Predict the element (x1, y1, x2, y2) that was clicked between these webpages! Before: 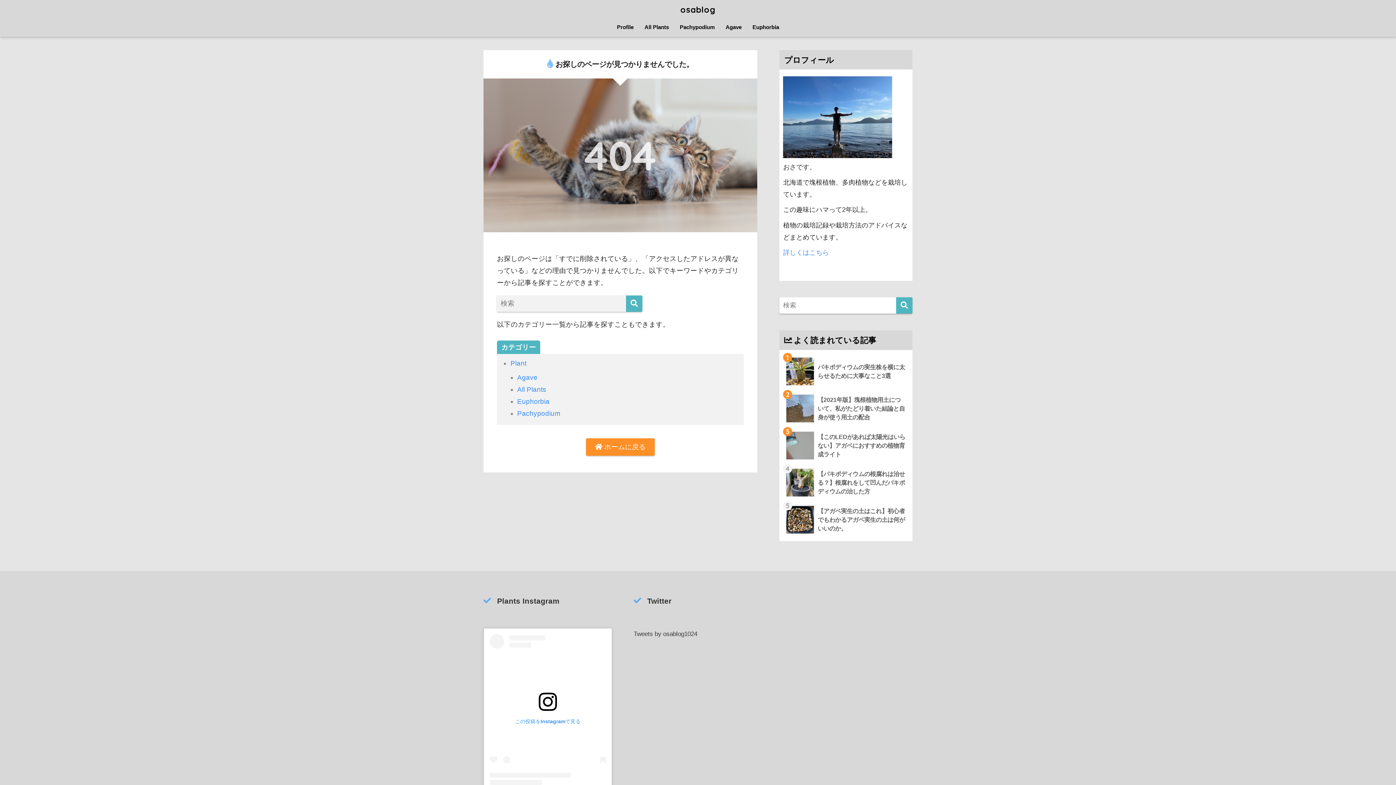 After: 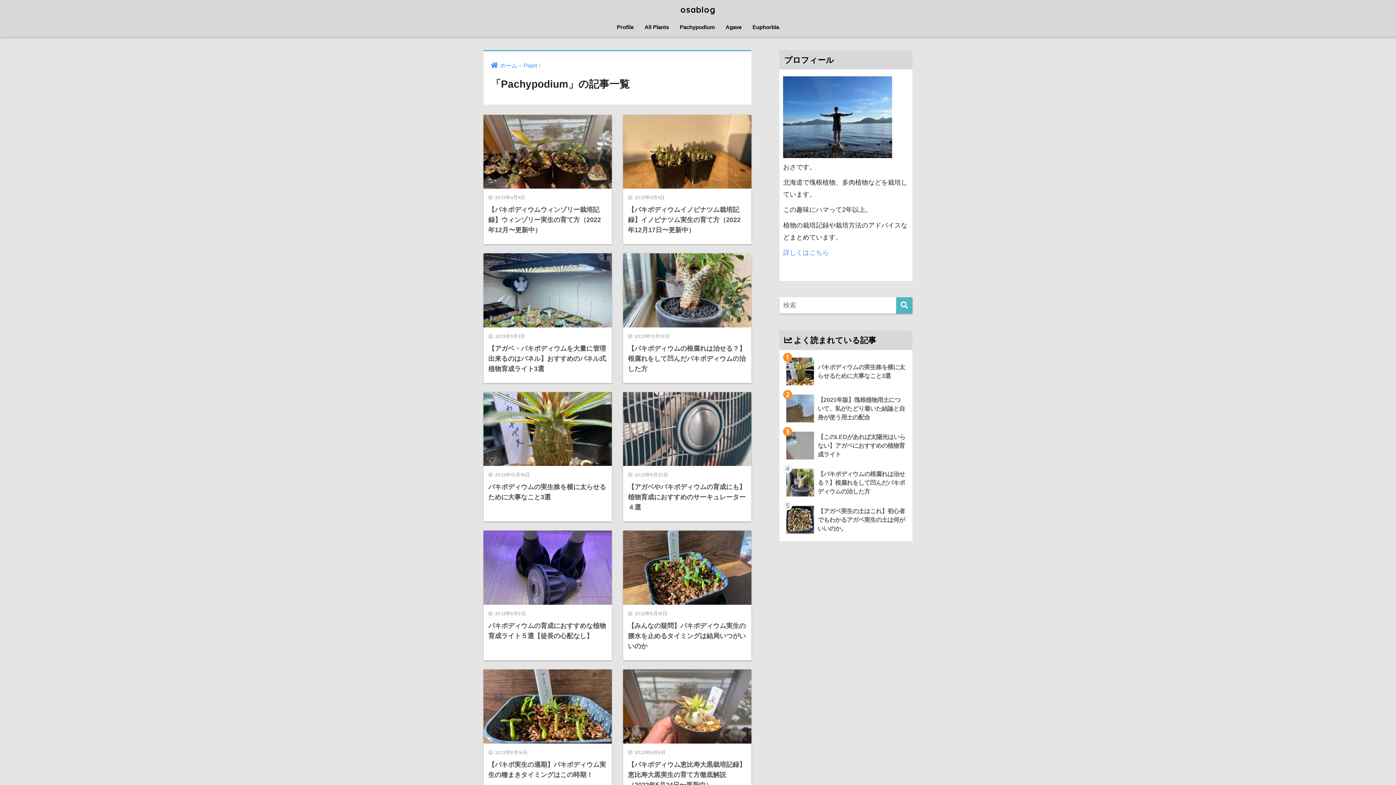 Action: bbox: (517, 409, 560, 417) label: Pachypodium